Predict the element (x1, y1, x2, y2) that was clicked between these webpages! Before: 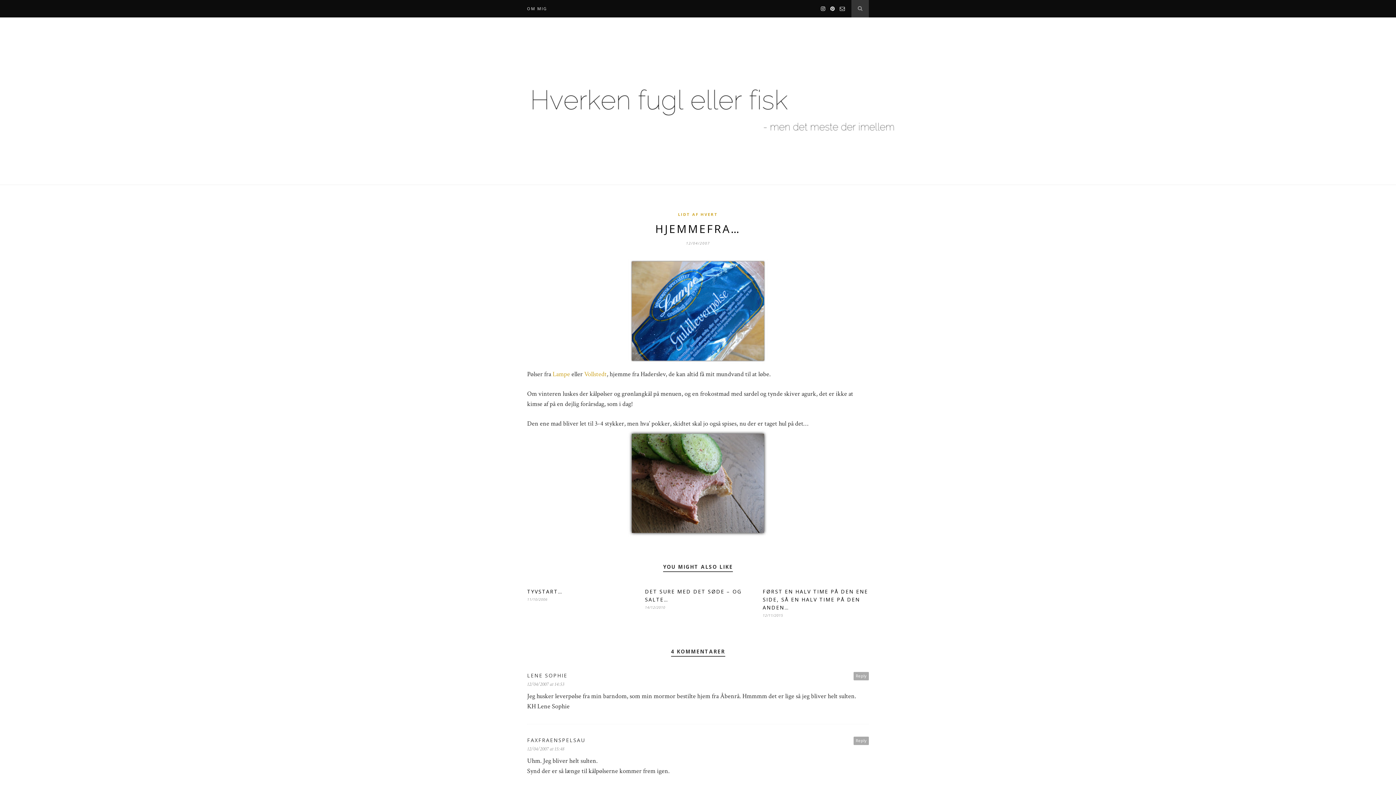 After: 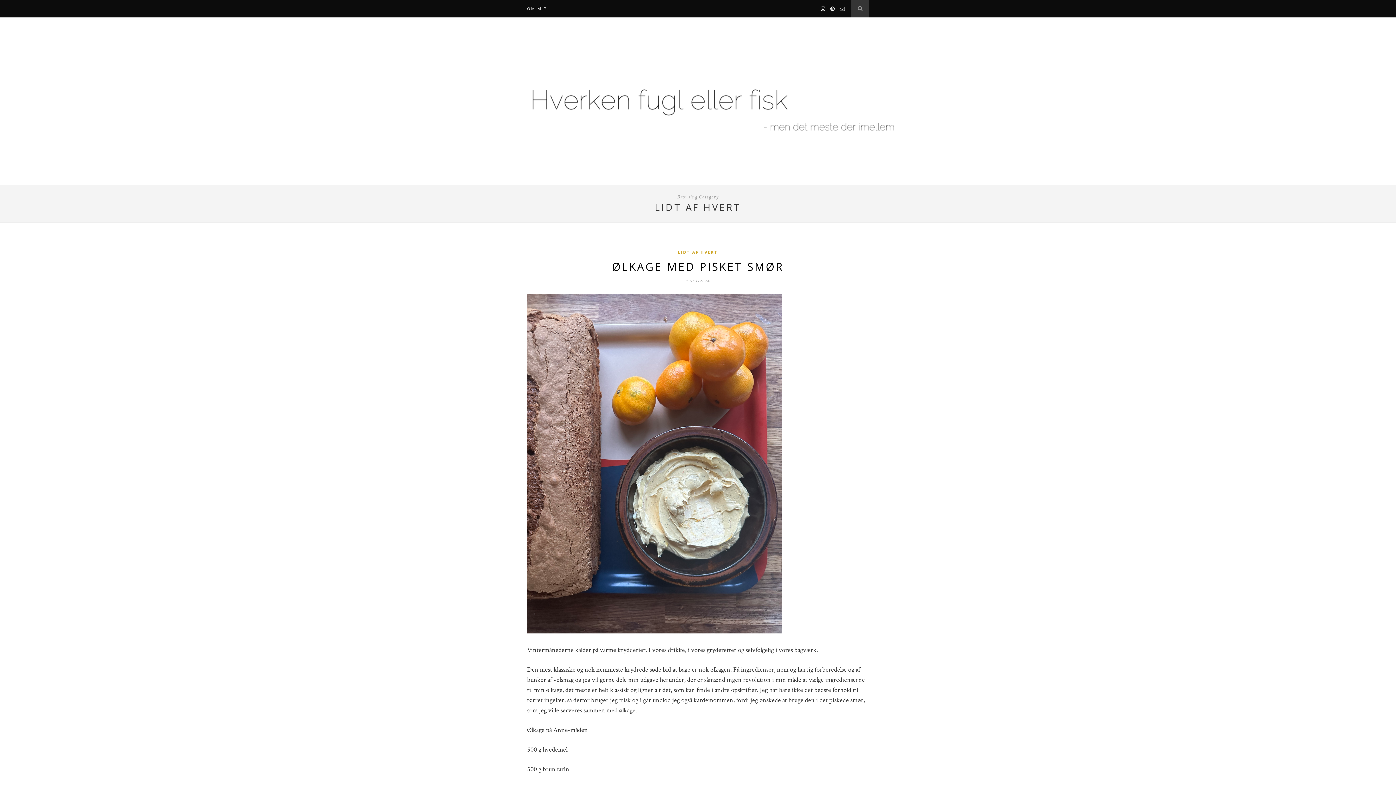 Action: label: LIDT AF HVERT bbox: (678, 211, 718, 217)